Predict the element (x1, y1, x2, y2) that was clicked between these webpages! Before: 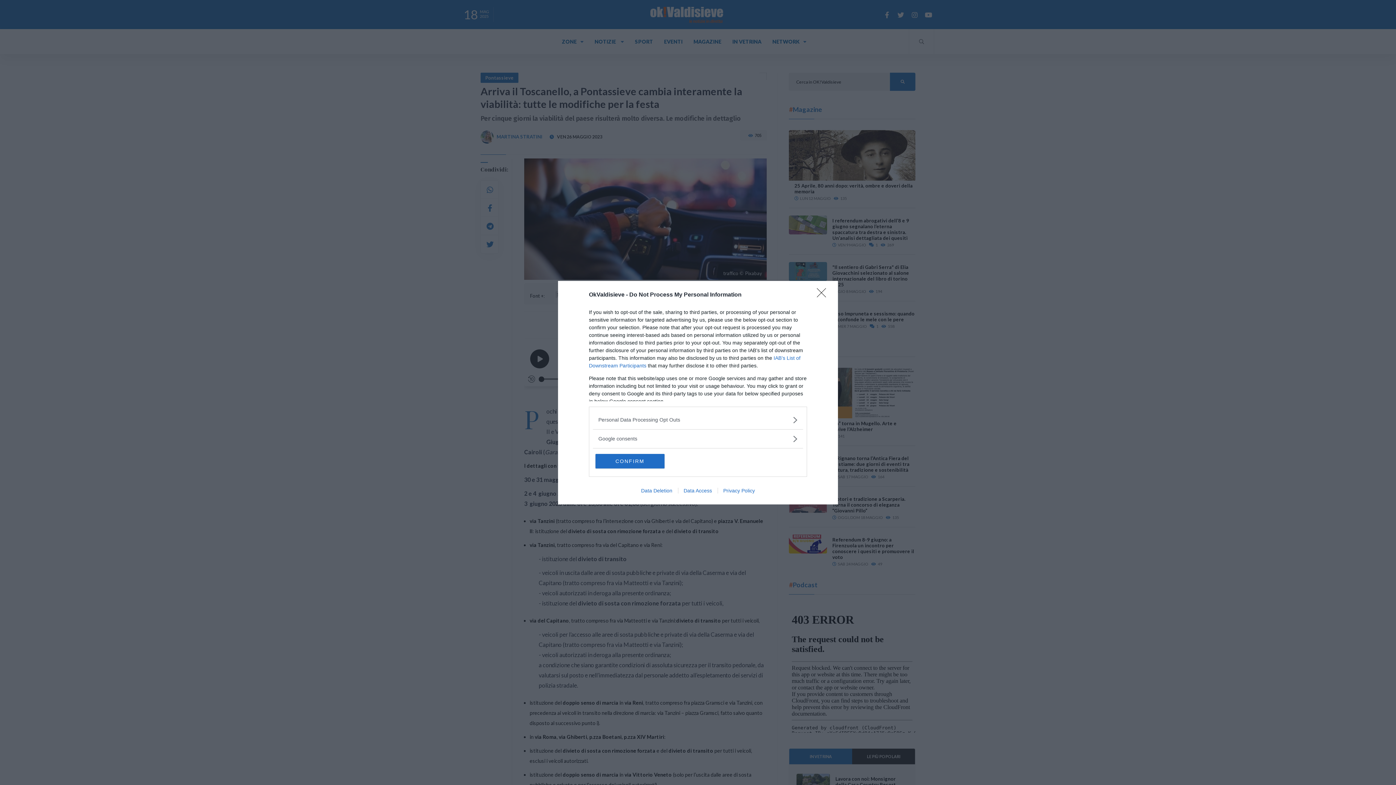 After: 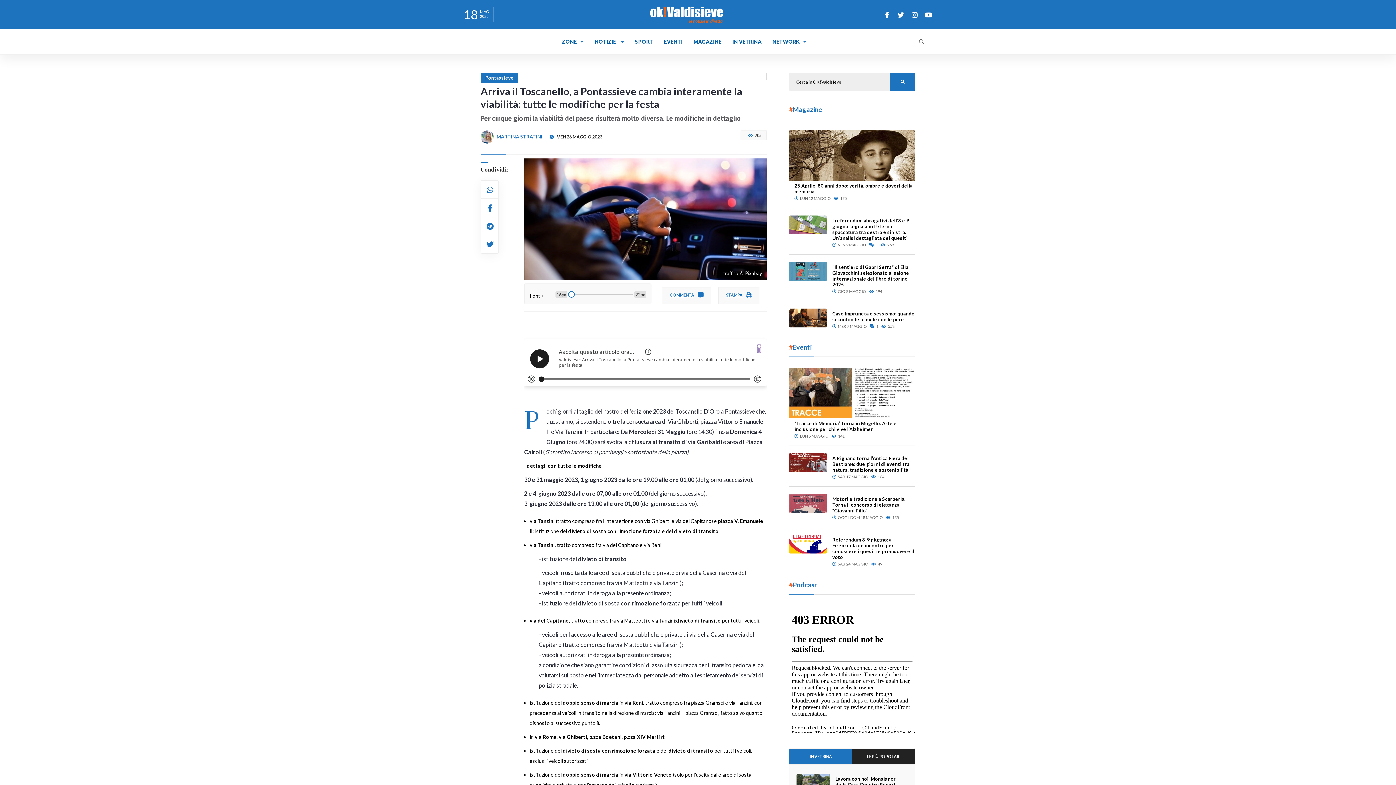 Action: bbox: (595, 454, 664, 468) label: CONFIRM